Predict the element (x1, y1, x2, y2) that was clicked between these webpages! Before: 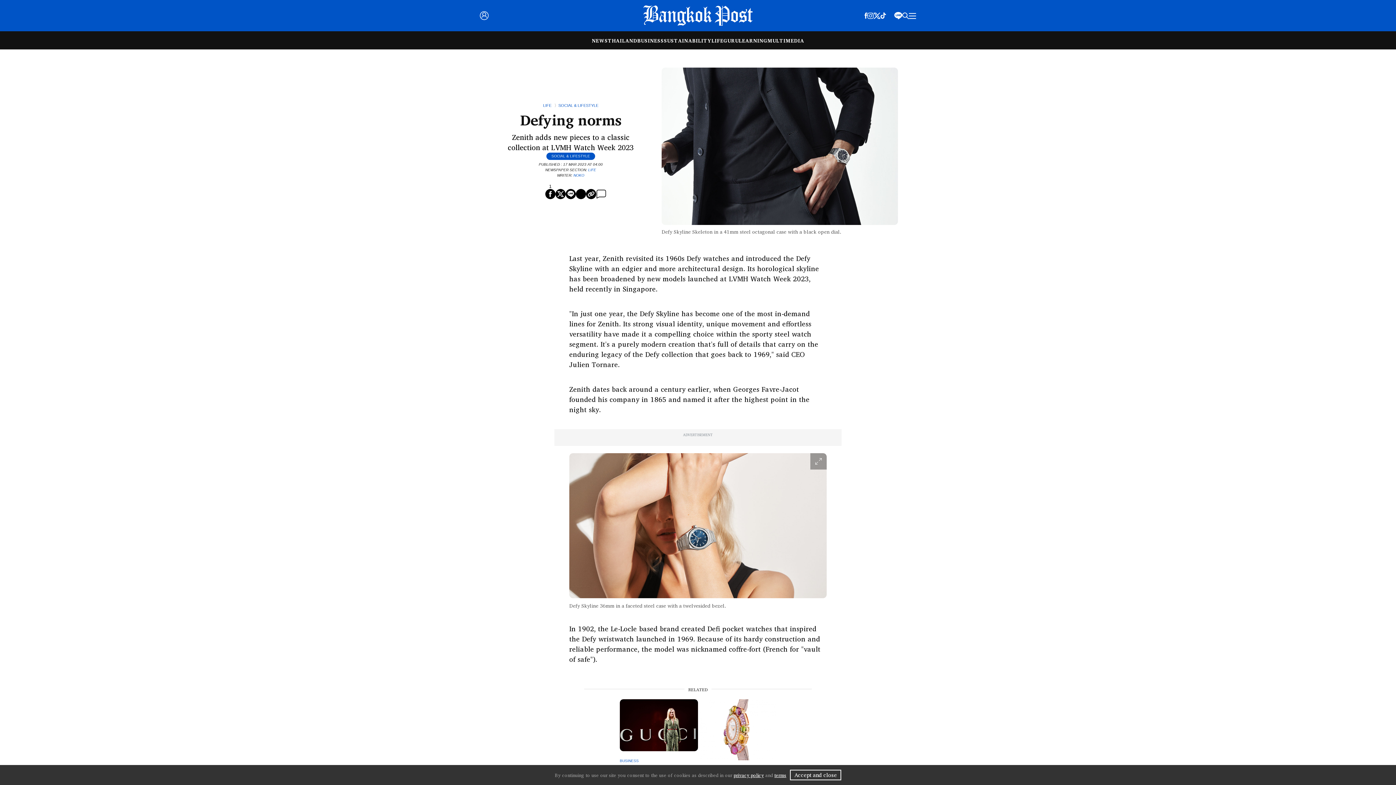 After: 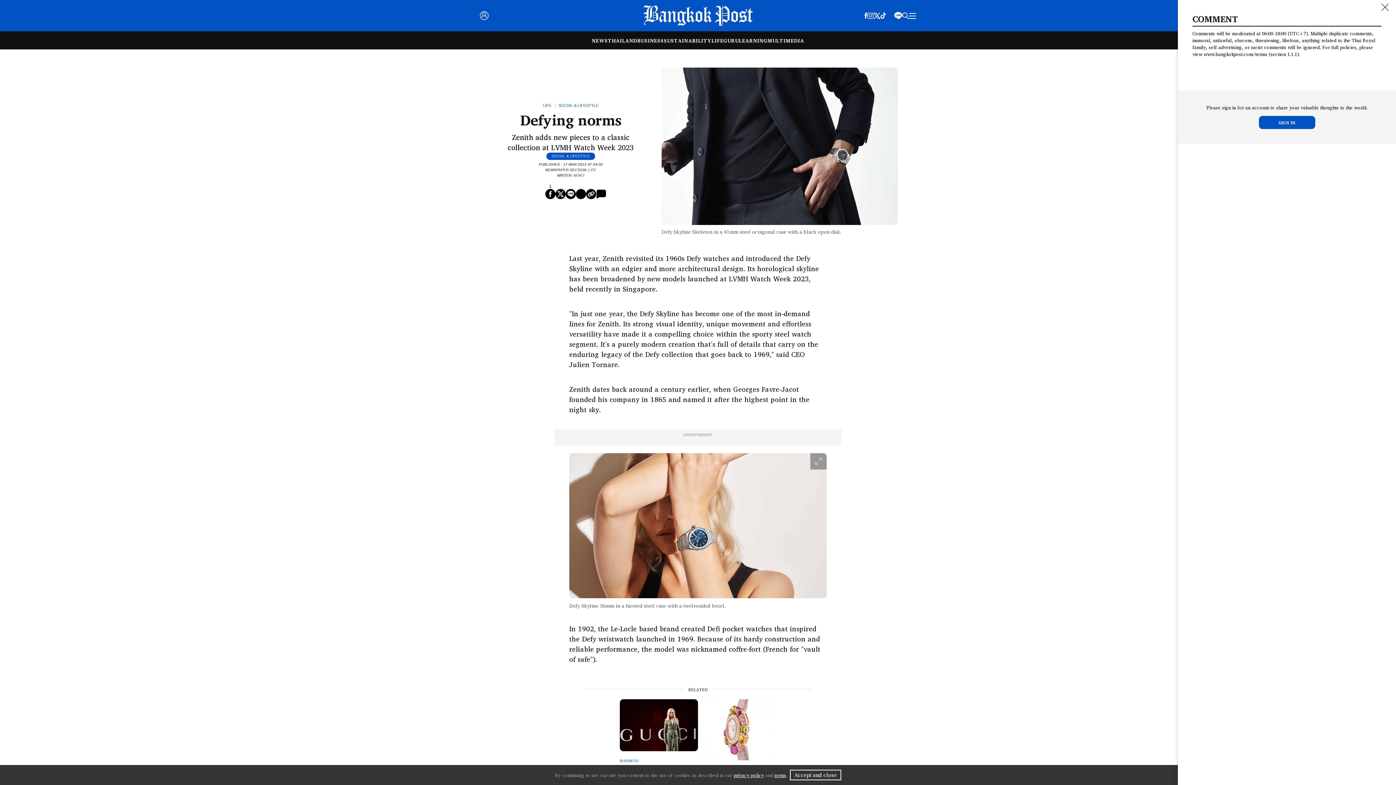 Action: bbox: (596, 189, 606, 199)